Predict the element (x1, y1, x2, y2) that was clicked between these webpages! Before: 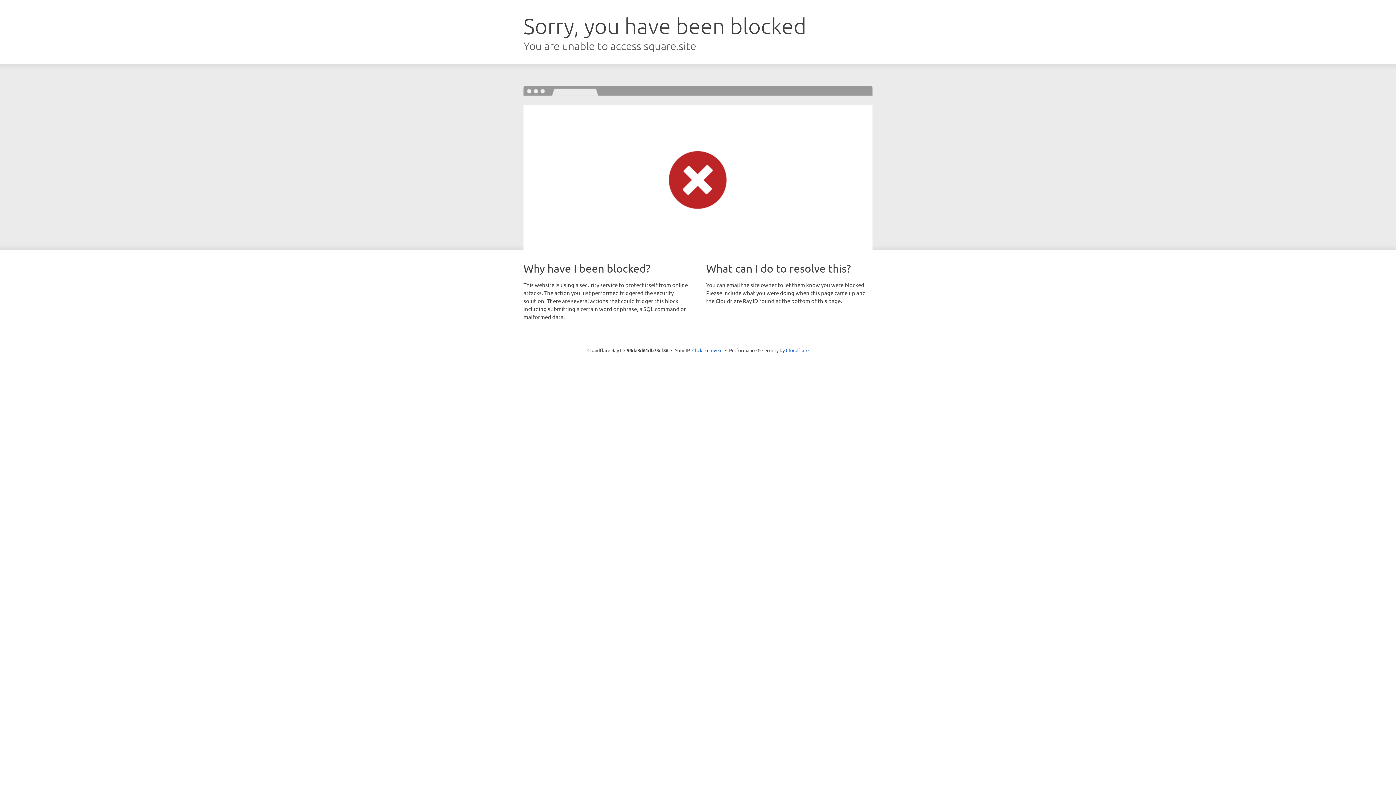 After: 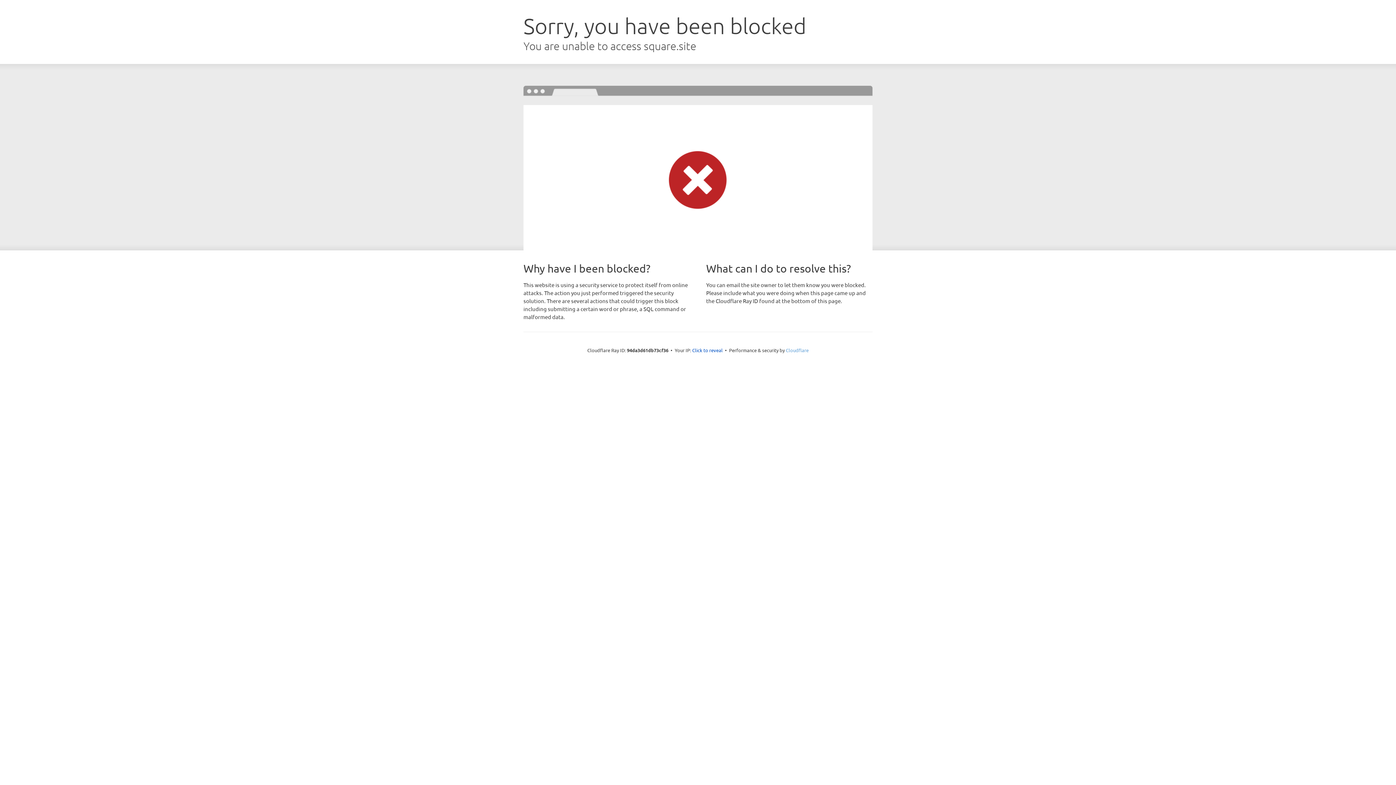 Action: bbox: (786, 347, 808, 353) label: Cloudflare